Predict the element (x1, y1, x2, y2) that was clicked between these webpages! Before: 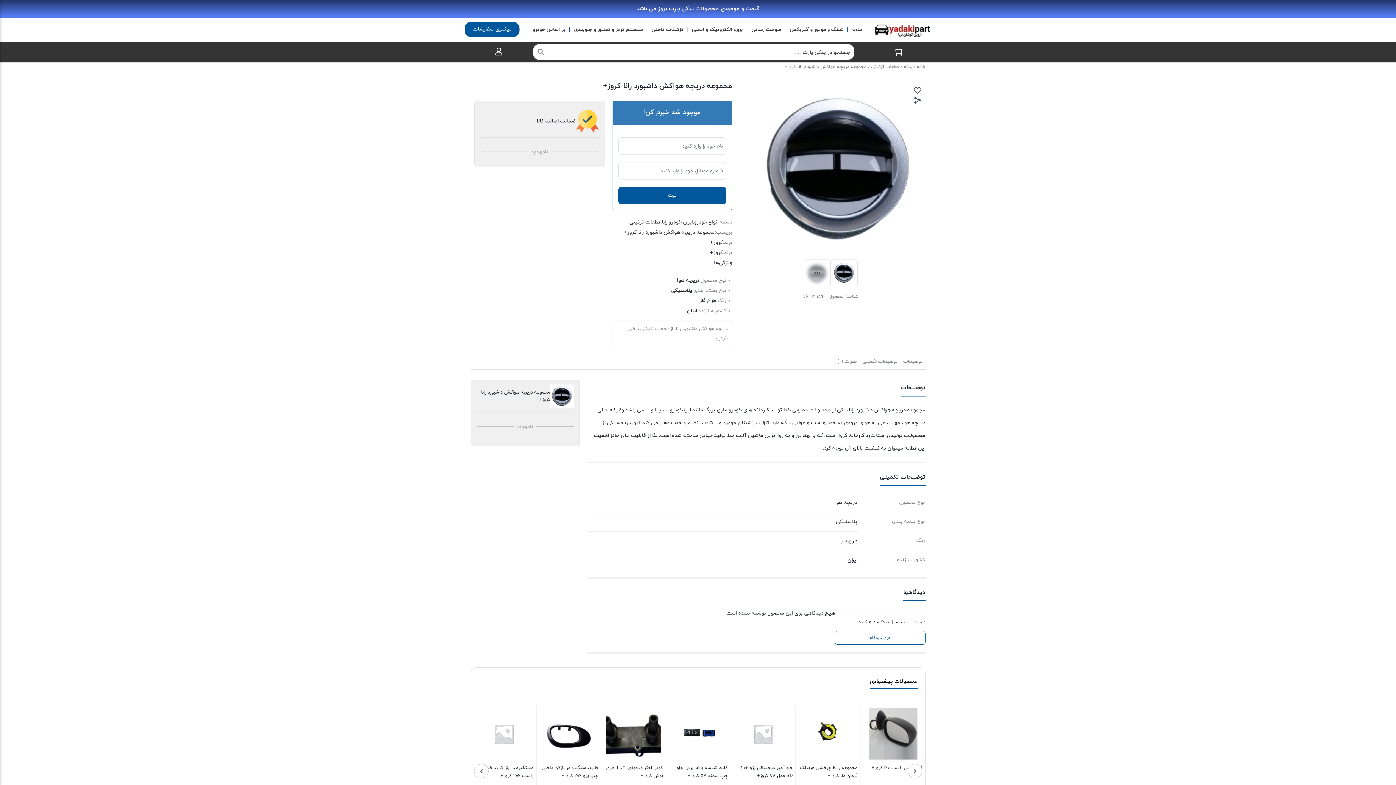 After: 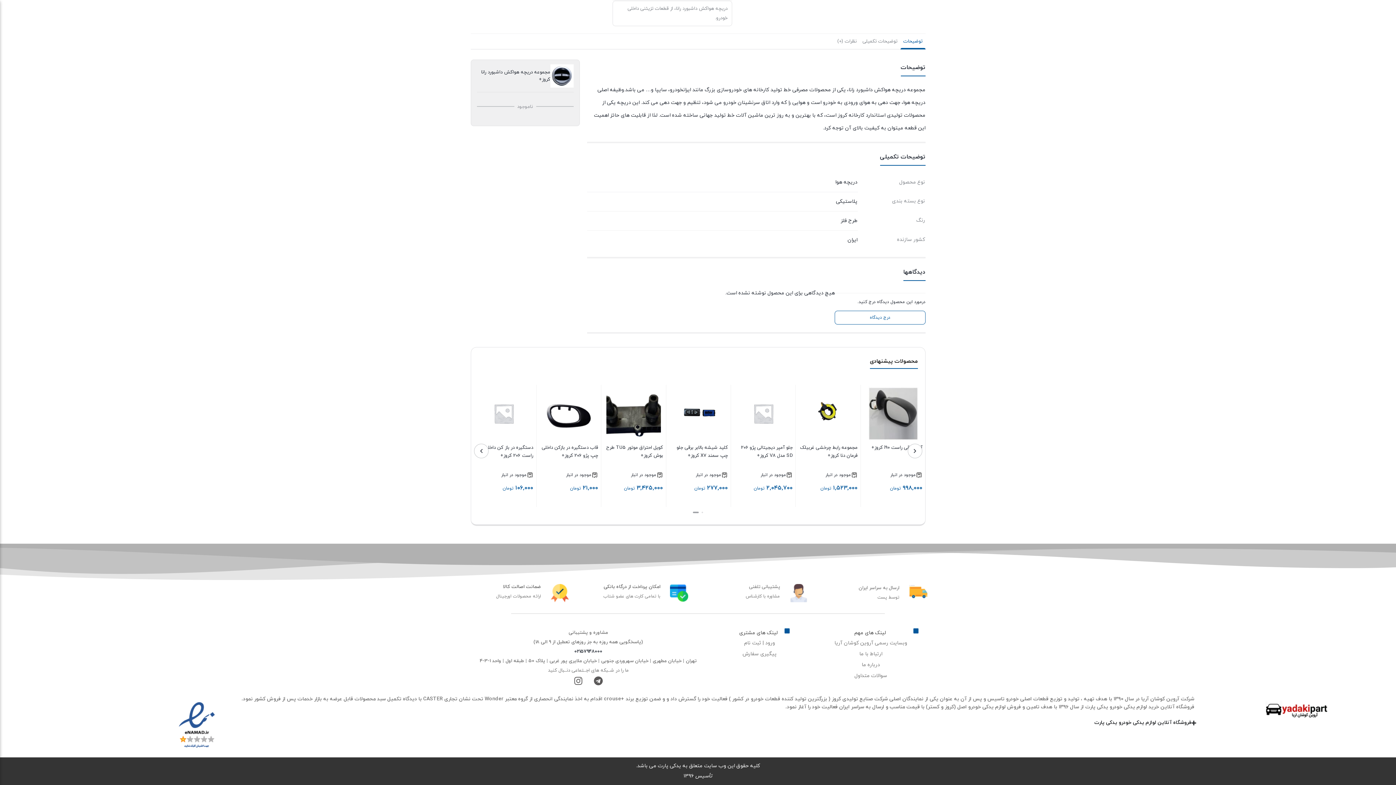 Action: bbox: (900, 354, 925, 369) label: توضیحات